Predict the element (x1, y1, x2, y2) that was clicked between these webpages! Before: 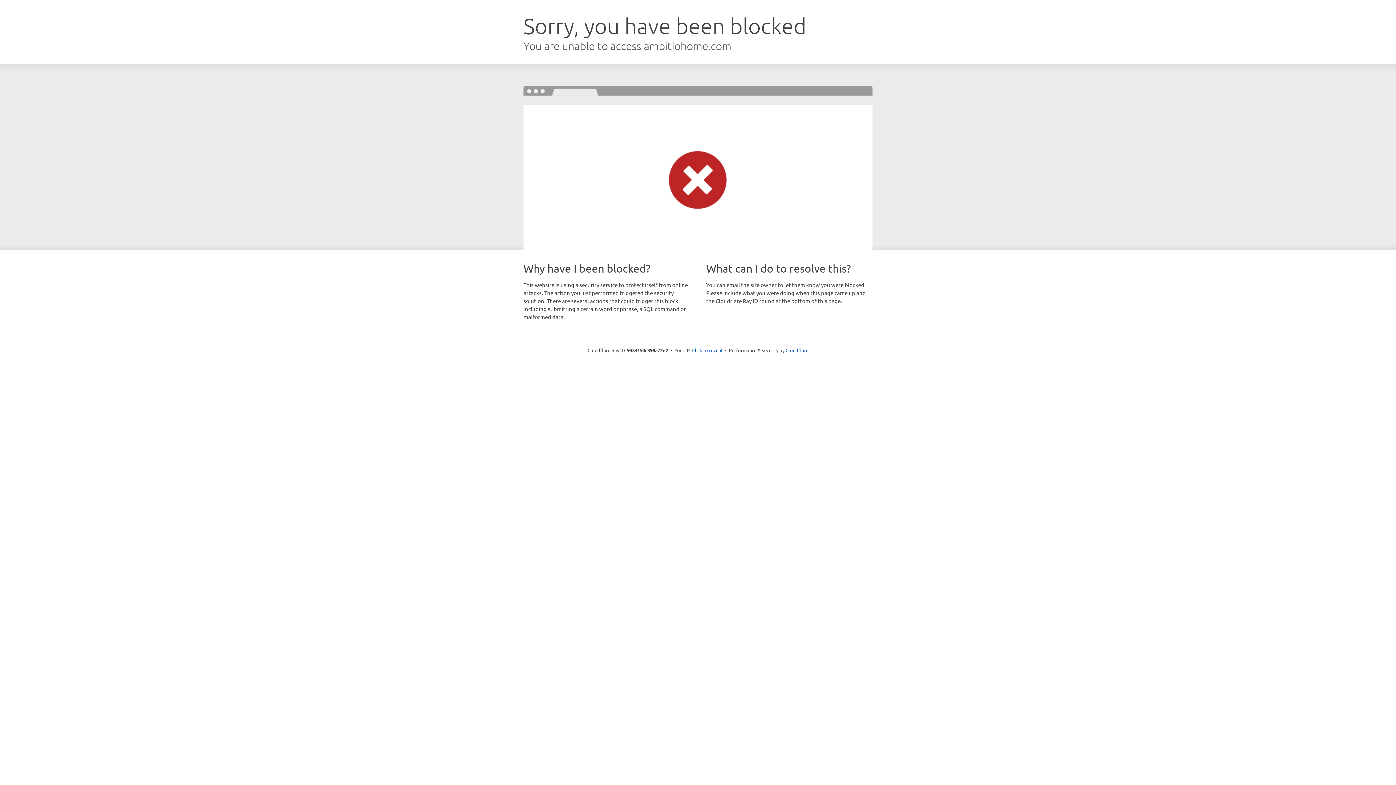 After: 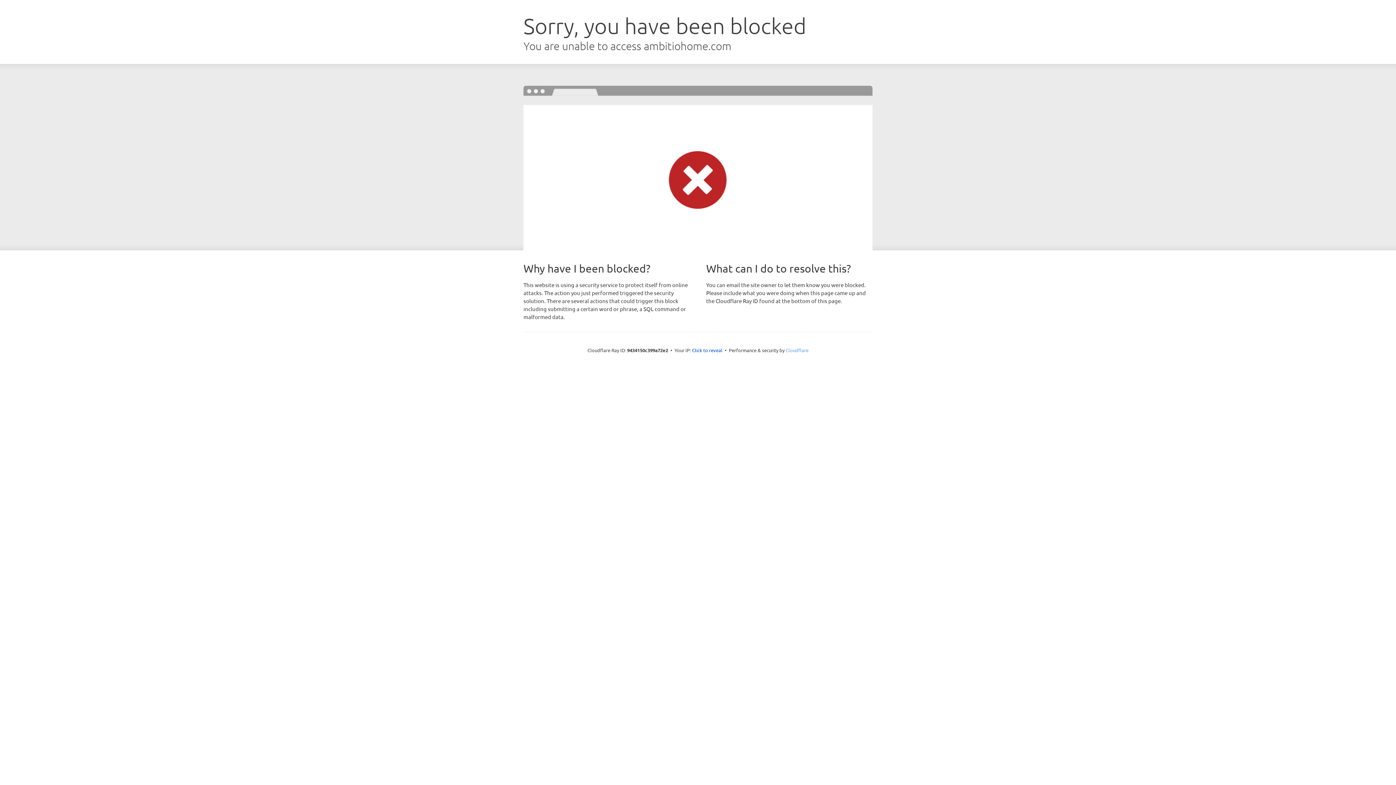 Action: bbox: (785, 347, 808, 353) label: Cloudflare